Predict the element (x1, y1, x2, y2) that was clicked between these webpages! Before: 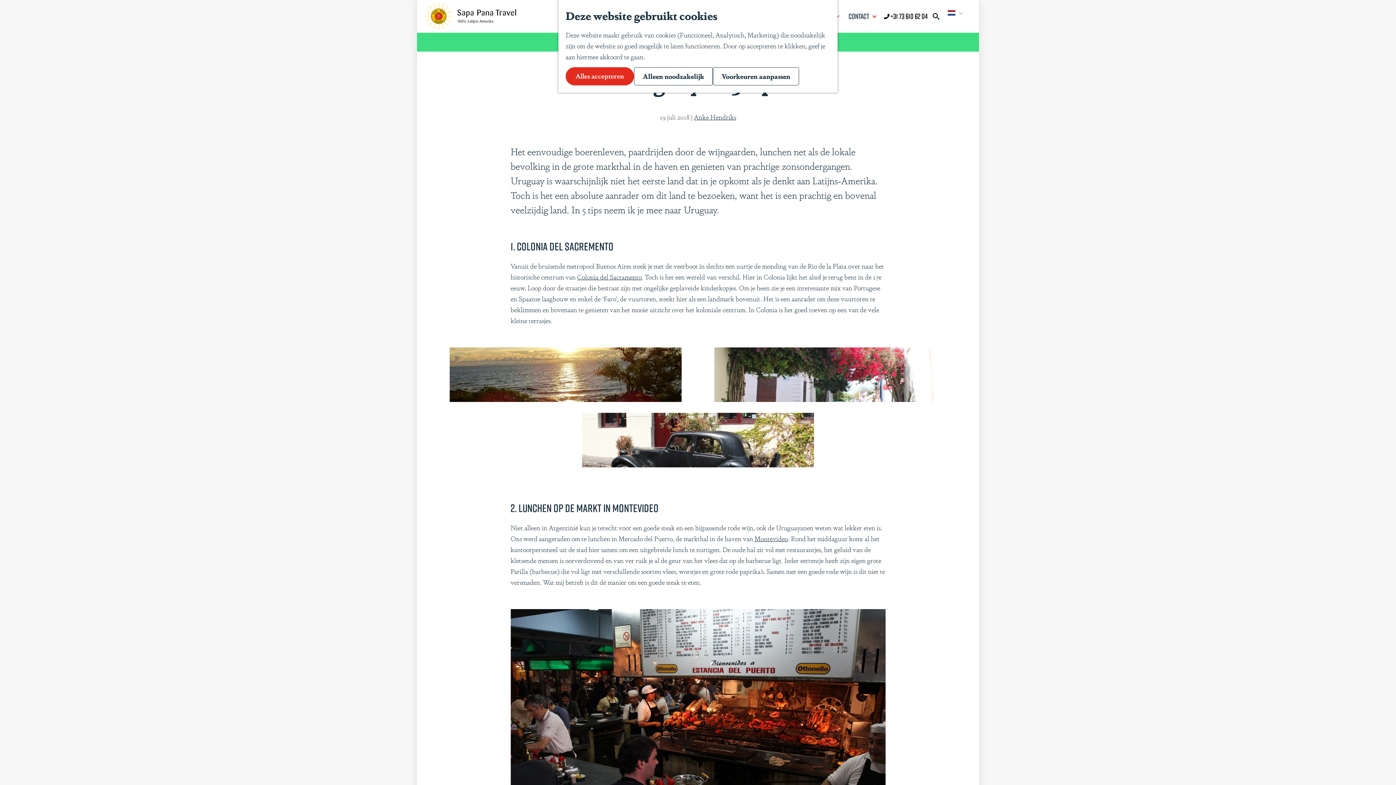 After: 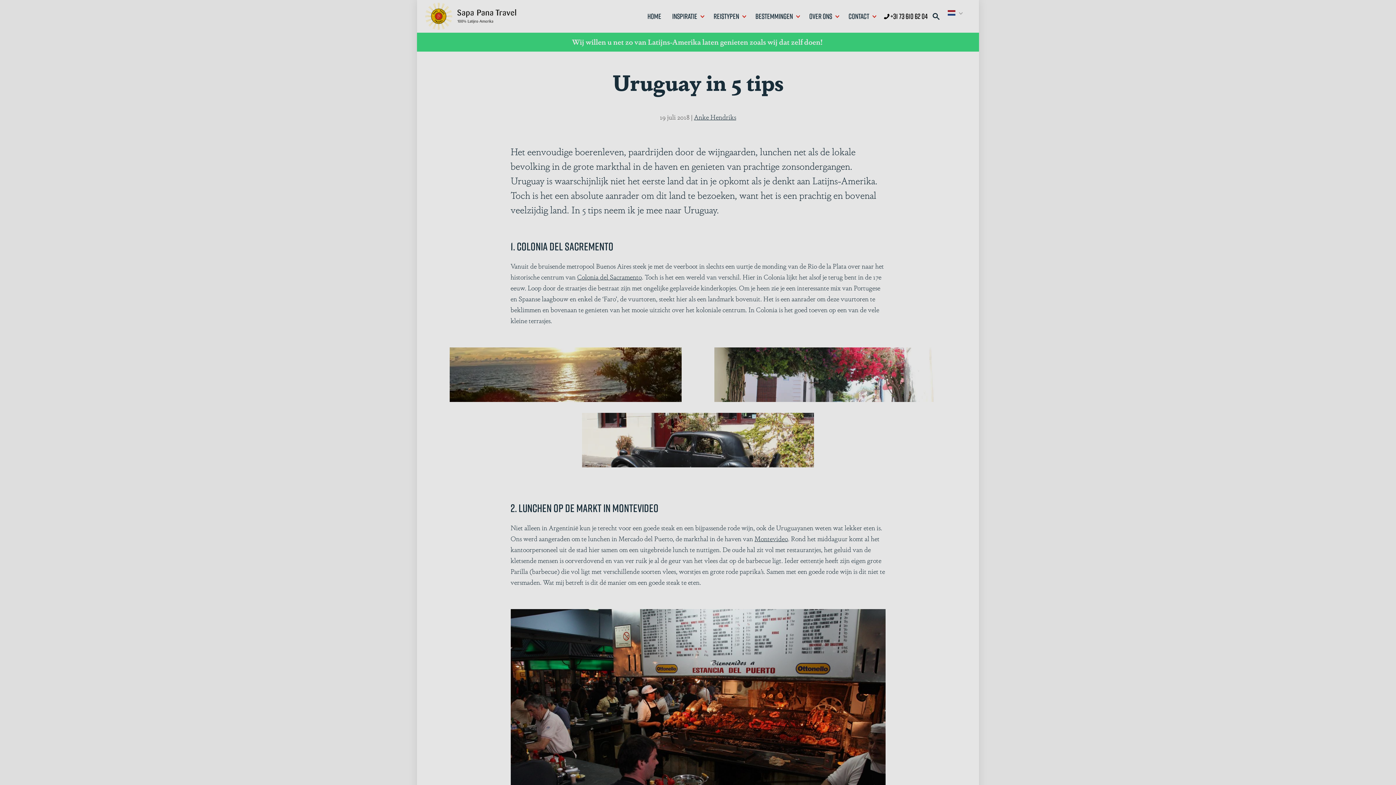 Action: label: Voorkeuren aanpassen bbox: (713, 67, 799, 85)